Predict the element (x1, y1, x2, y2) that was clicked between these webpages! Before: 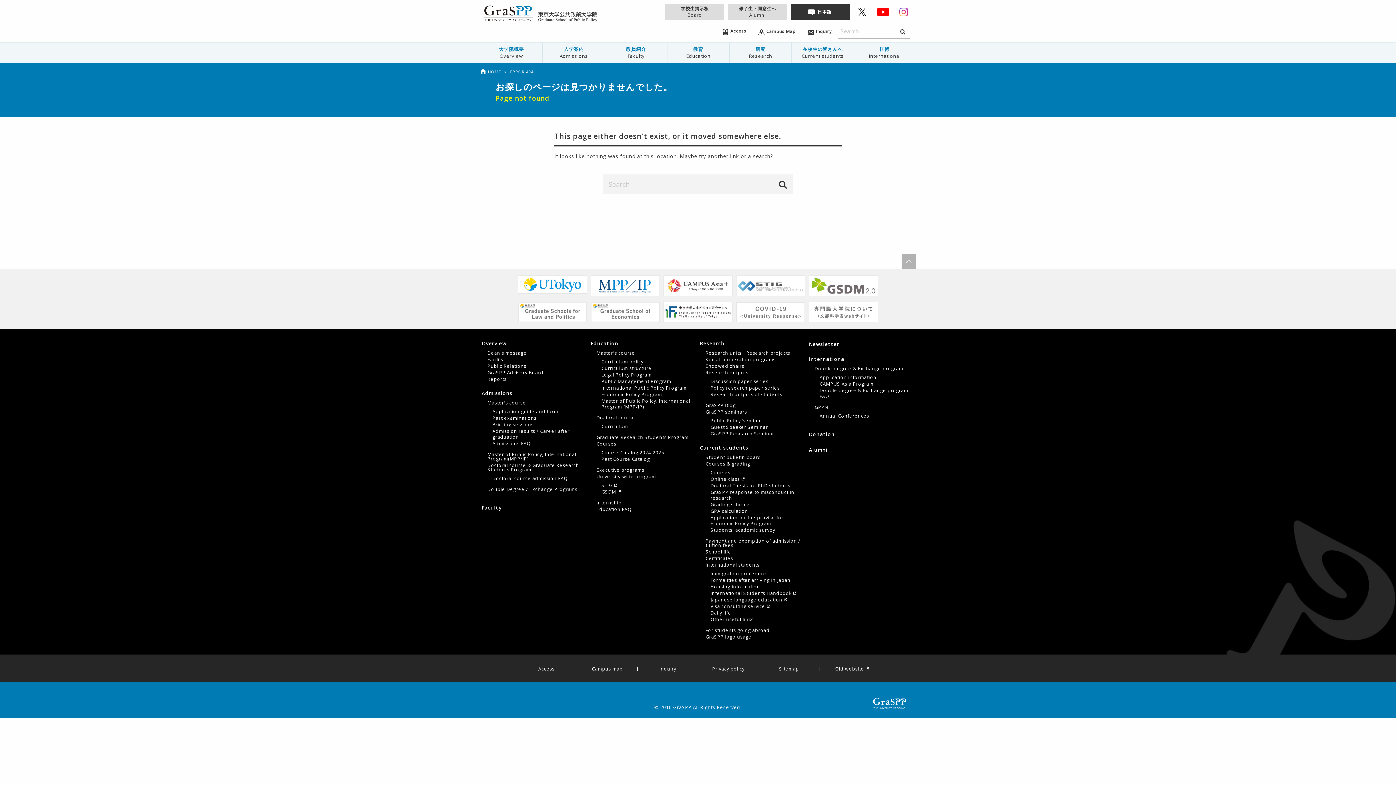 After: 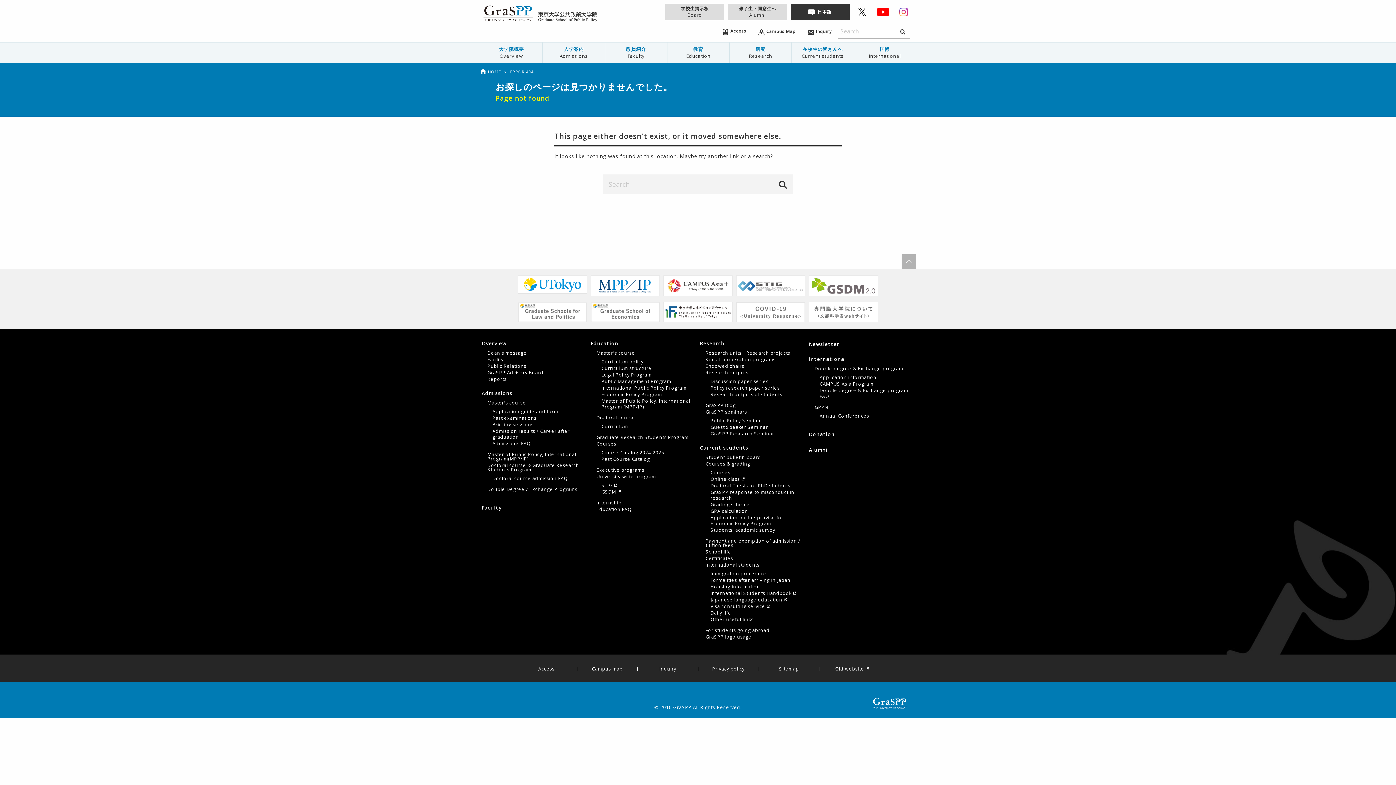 Action: label: Japanese language education bbox: (710, 597, 805, 603)